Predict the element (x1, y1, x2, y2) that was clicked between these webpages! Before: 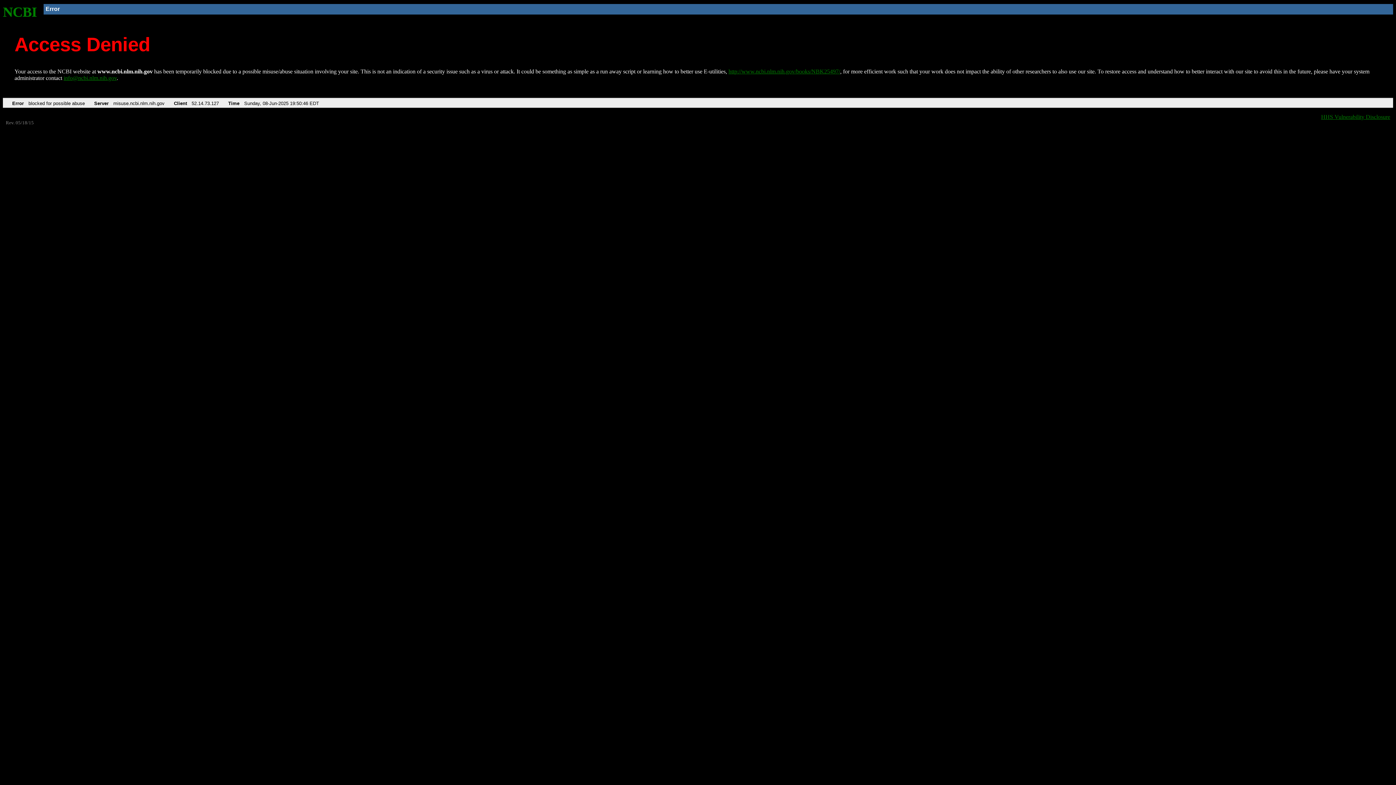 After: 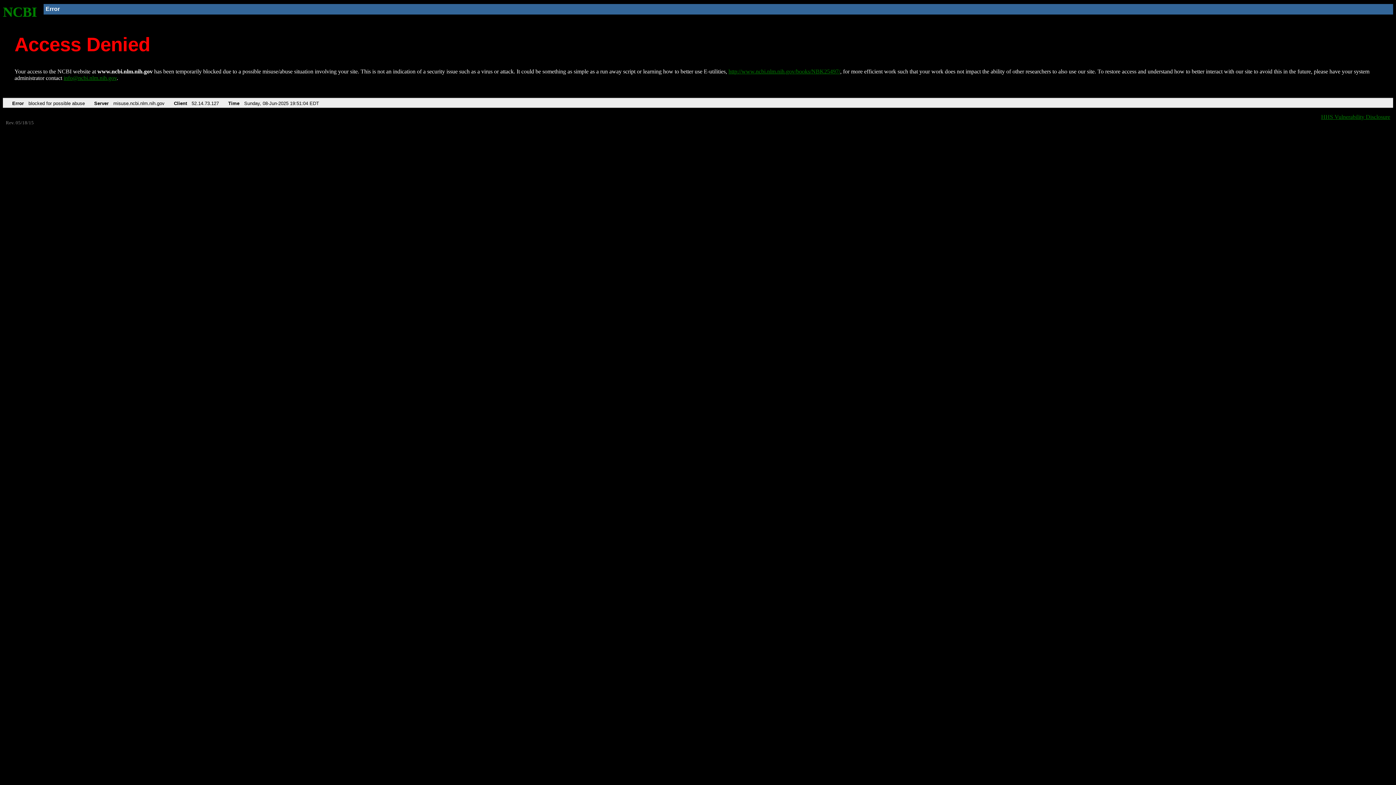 Action: bbox: (2, 4, 37, 19) label: NCBI